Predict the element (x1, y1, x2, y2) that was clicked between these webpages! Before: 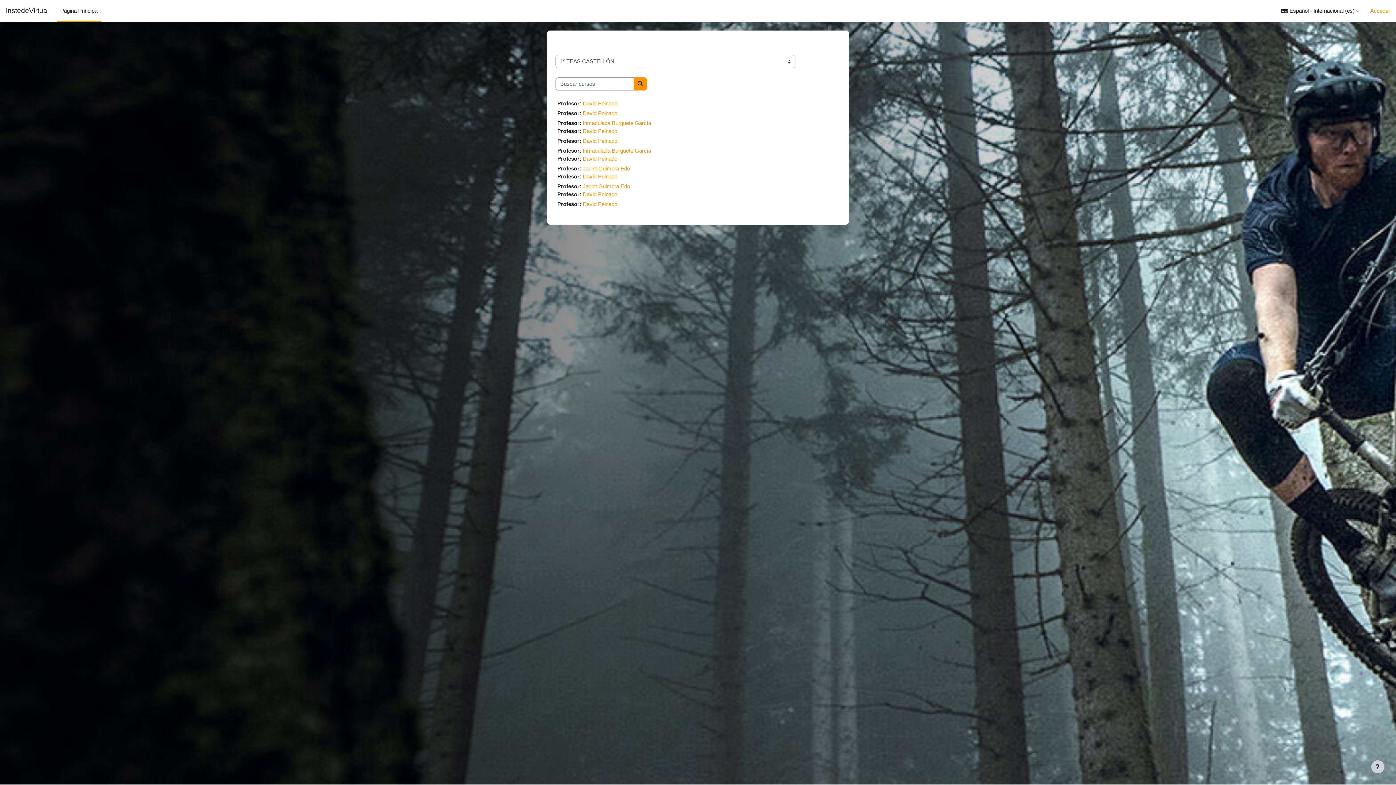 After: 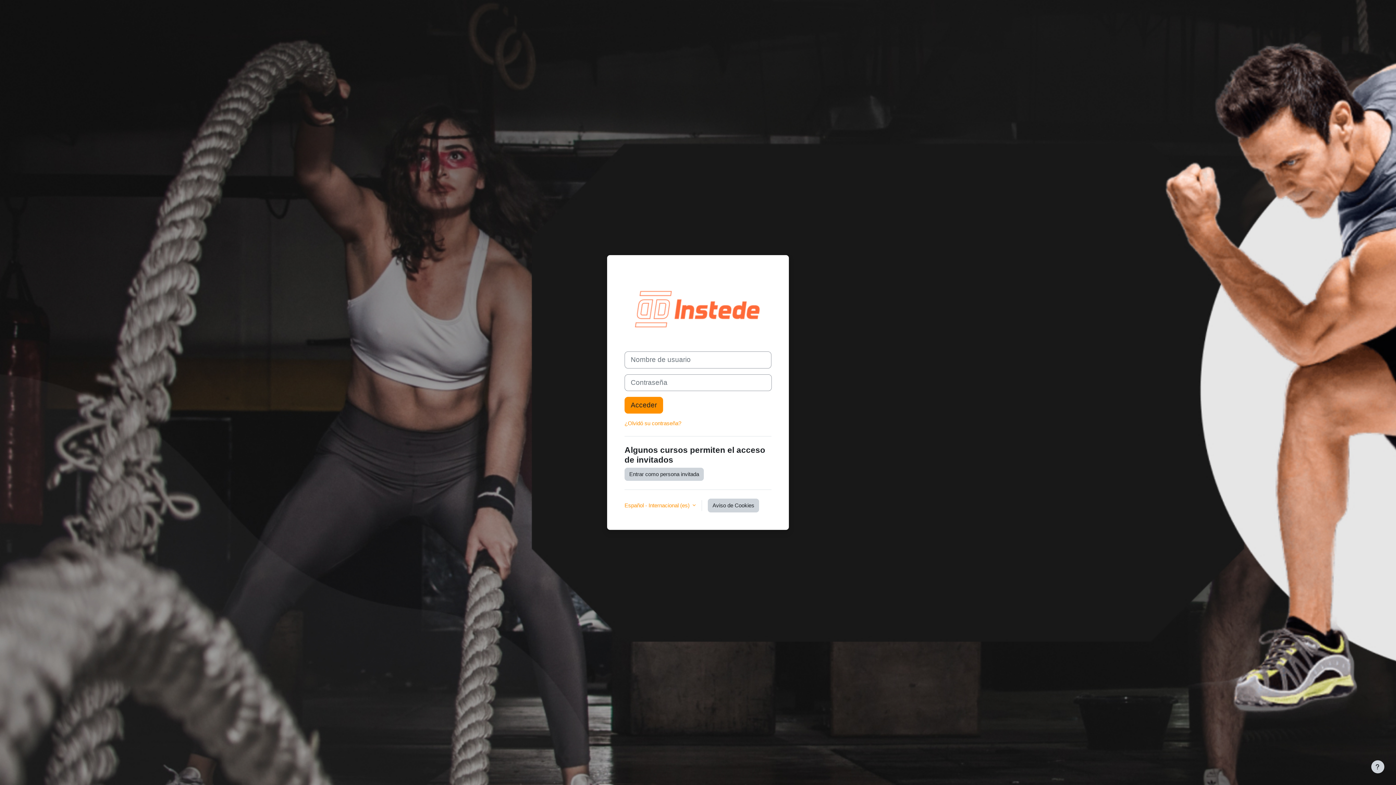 Action: label: David Peinado bbox: (582, 201, 617, 207)